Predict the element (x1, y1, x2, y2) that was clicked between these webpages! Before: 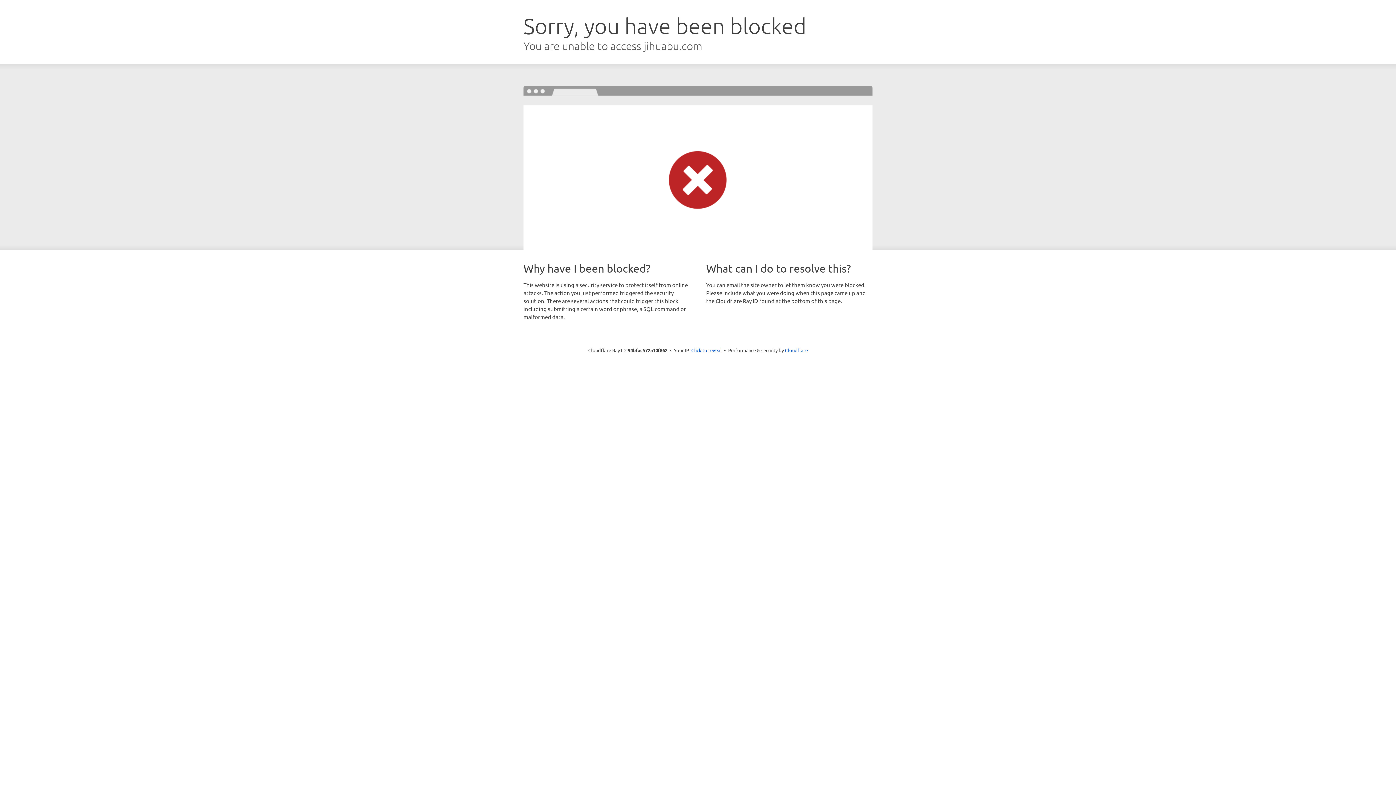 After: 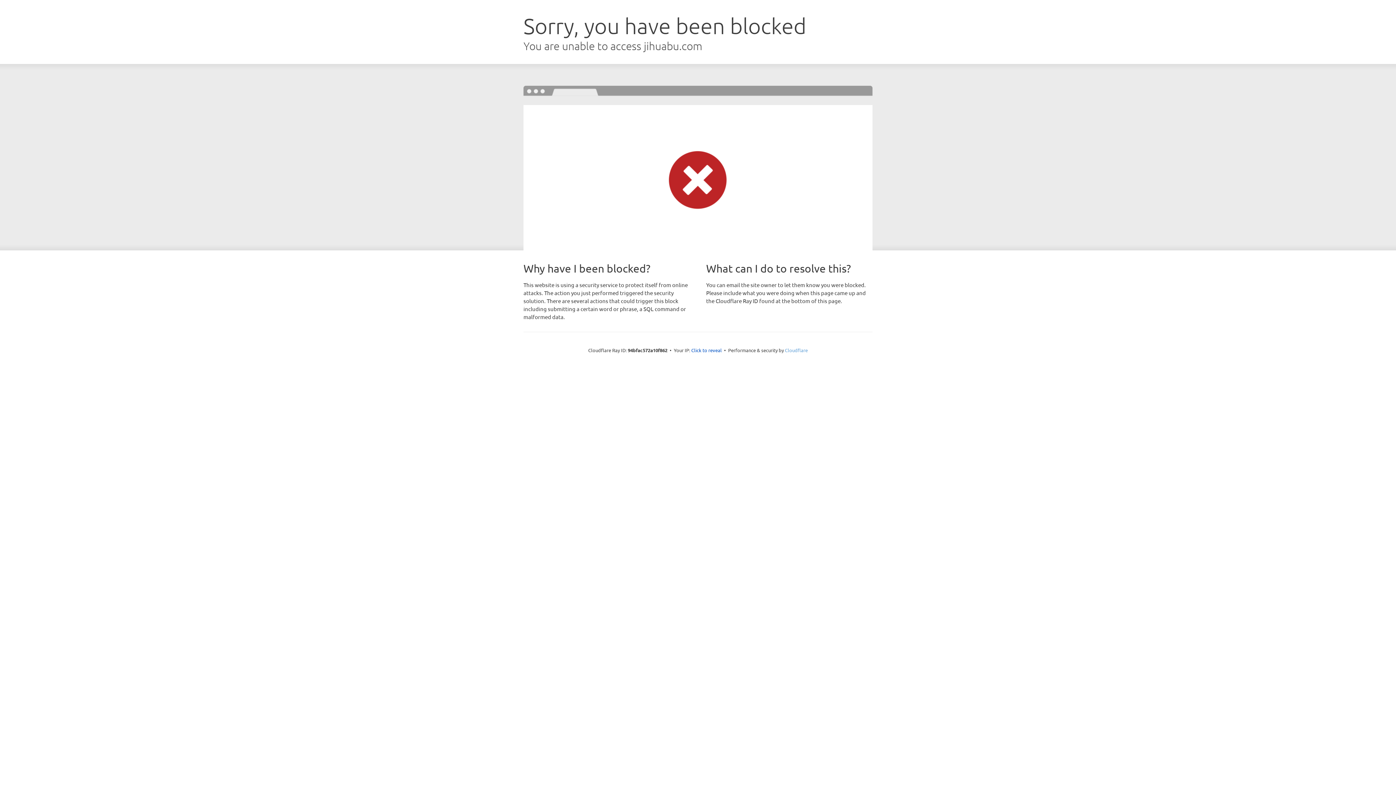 Action: label: Cloudflare bbox: (785, 347, 808, 353)